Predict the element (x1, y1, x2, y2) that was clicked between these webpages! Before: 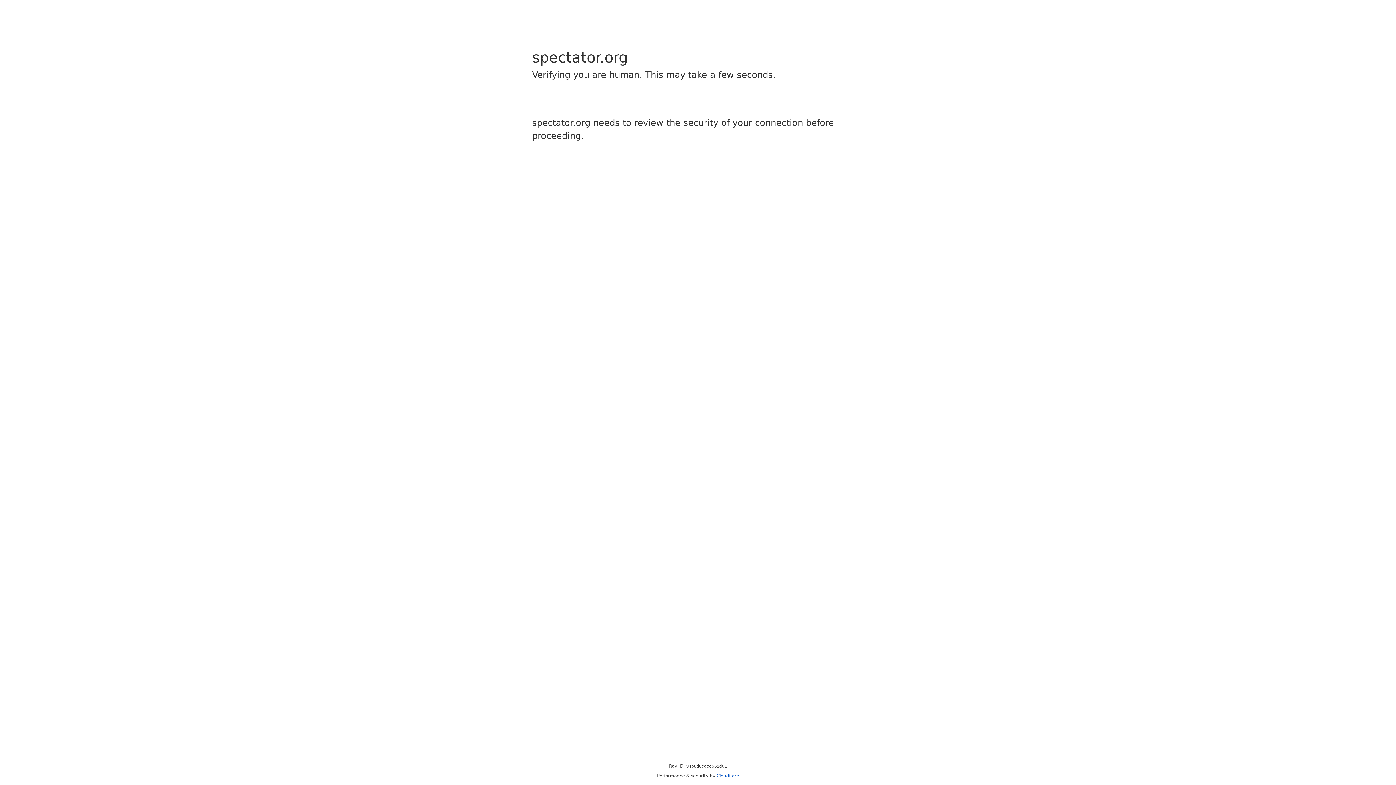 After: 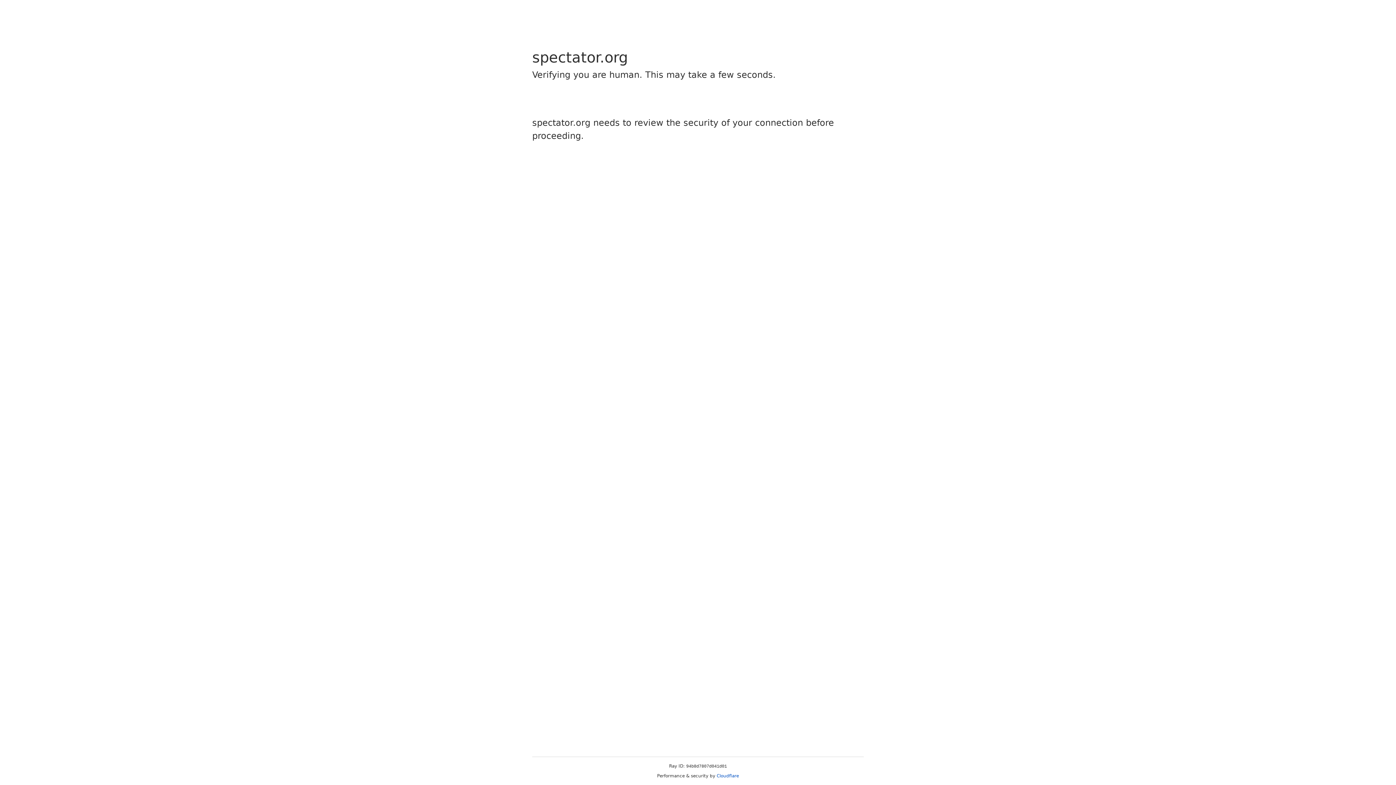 Action: bbox: (716, 773, 739, 778) label: Cloudflare